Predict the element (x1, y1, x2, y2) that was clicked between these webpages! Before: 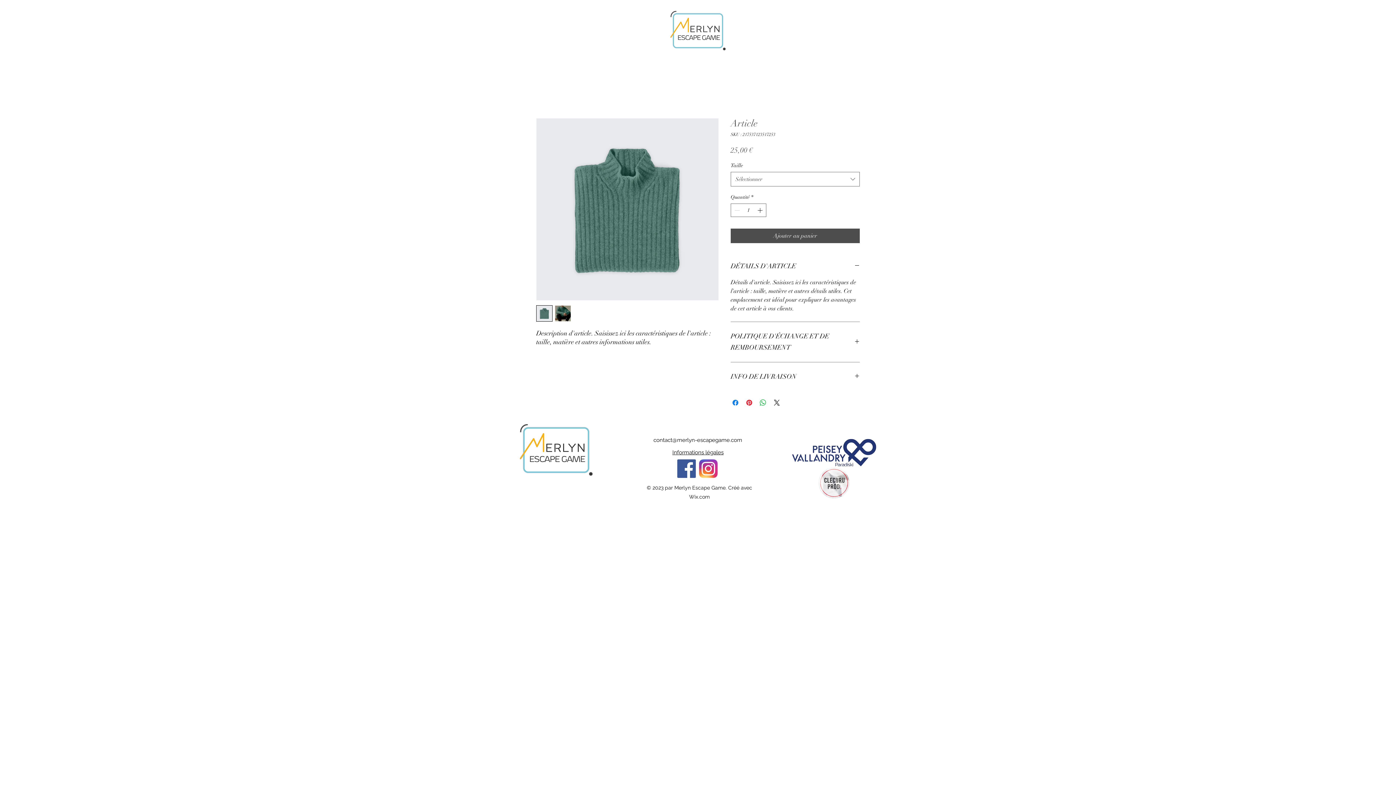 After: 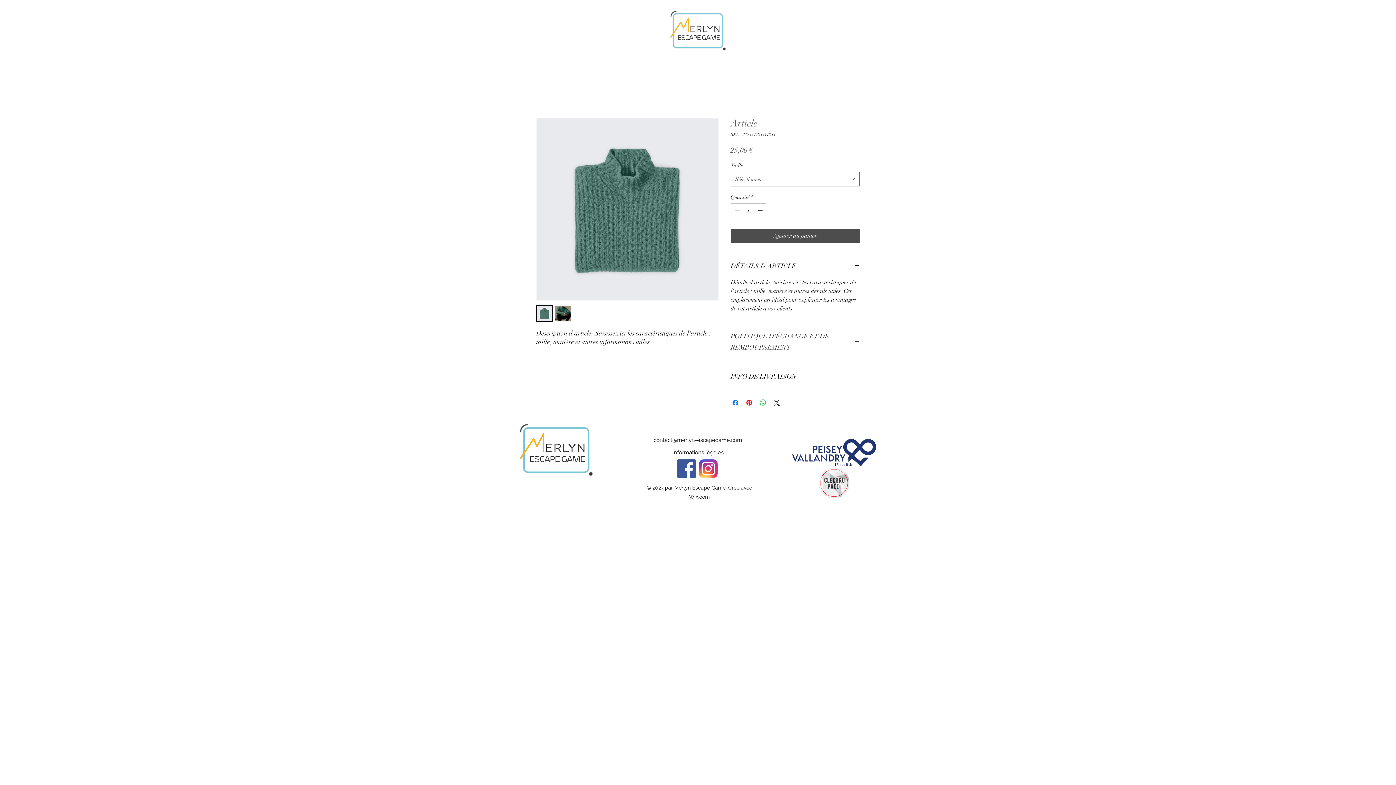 Action: bbox: (730, 330, 860, 353) label: POLITIQUE D'ÉCHANGE ET DE REMBOURSEMENT